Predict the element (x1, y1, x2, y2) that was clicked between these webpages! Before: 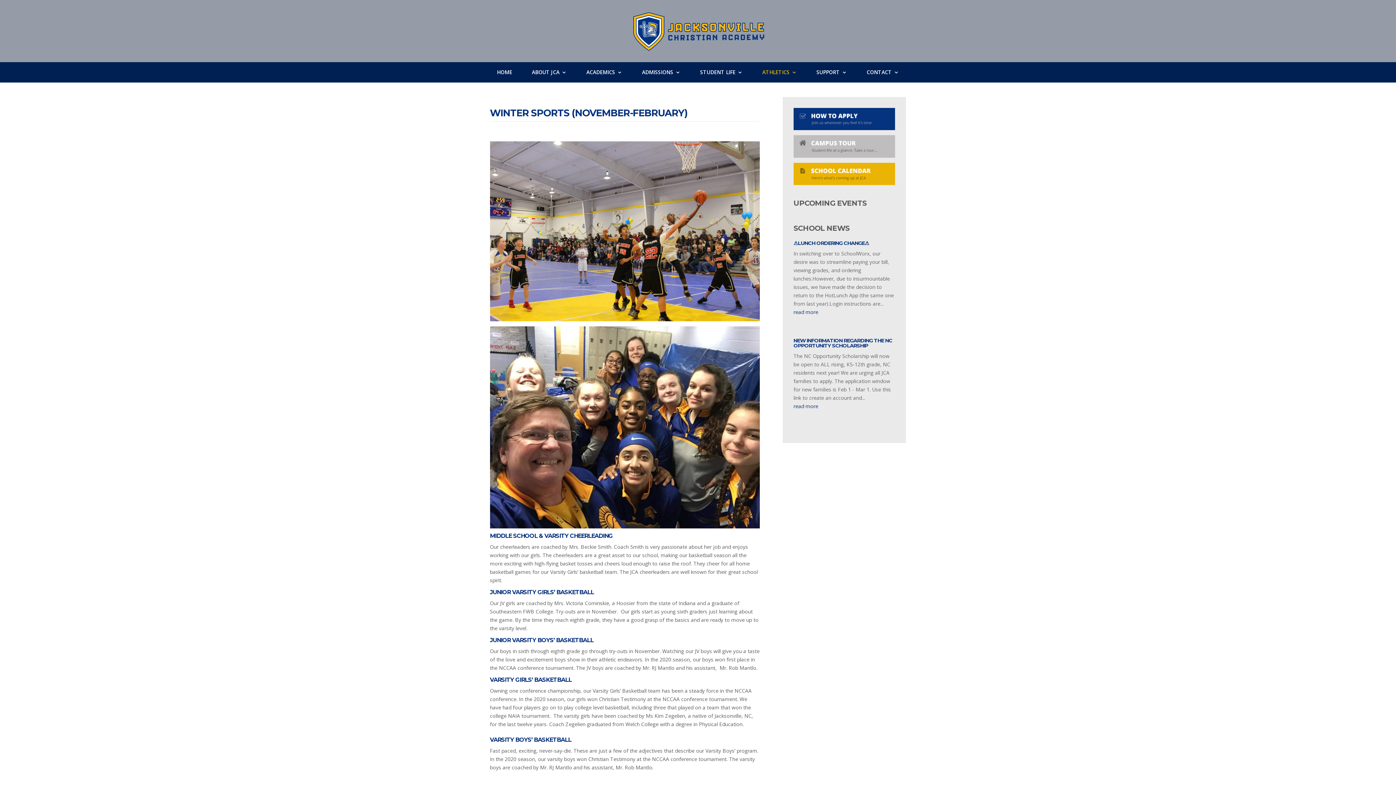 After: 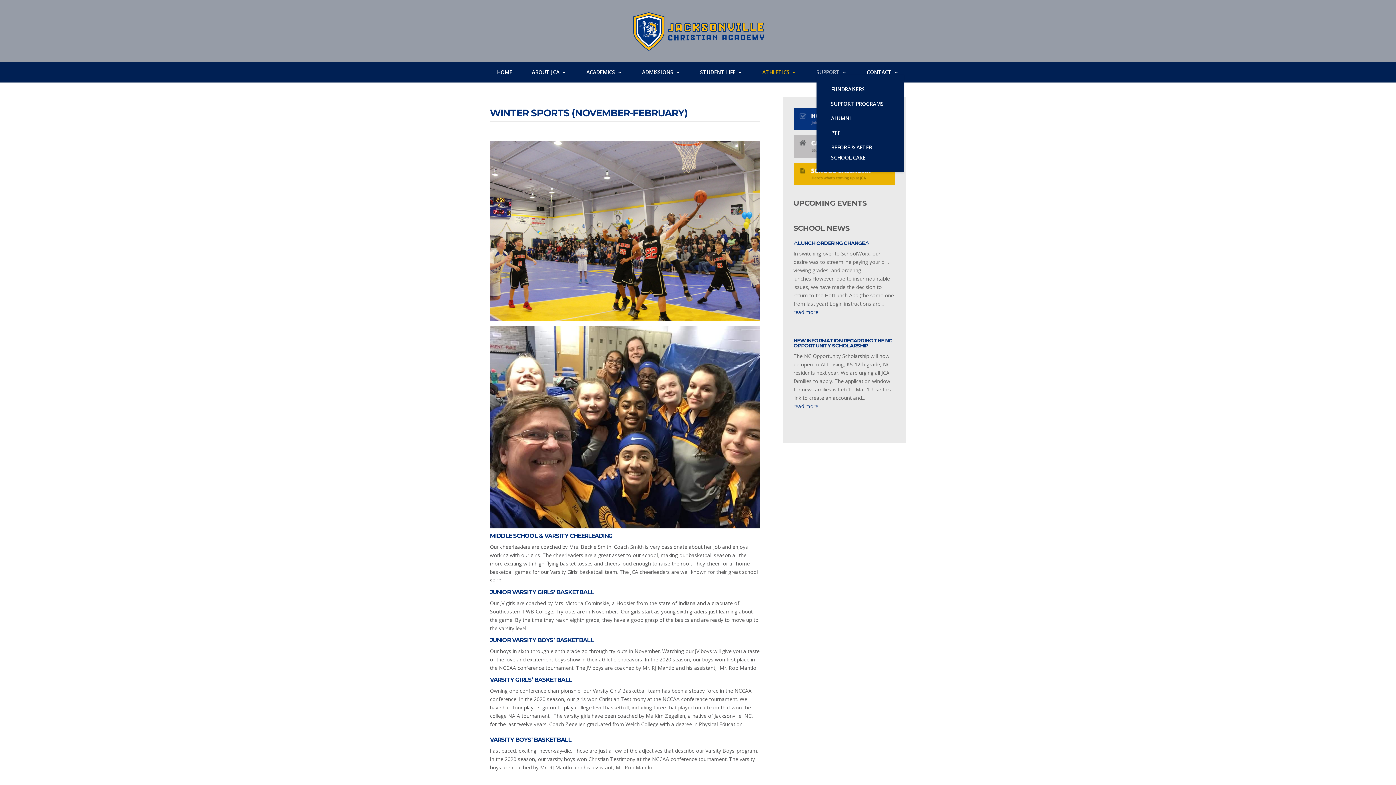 Action: bbox: (816, 69, 847, 74) label: SUPPORT